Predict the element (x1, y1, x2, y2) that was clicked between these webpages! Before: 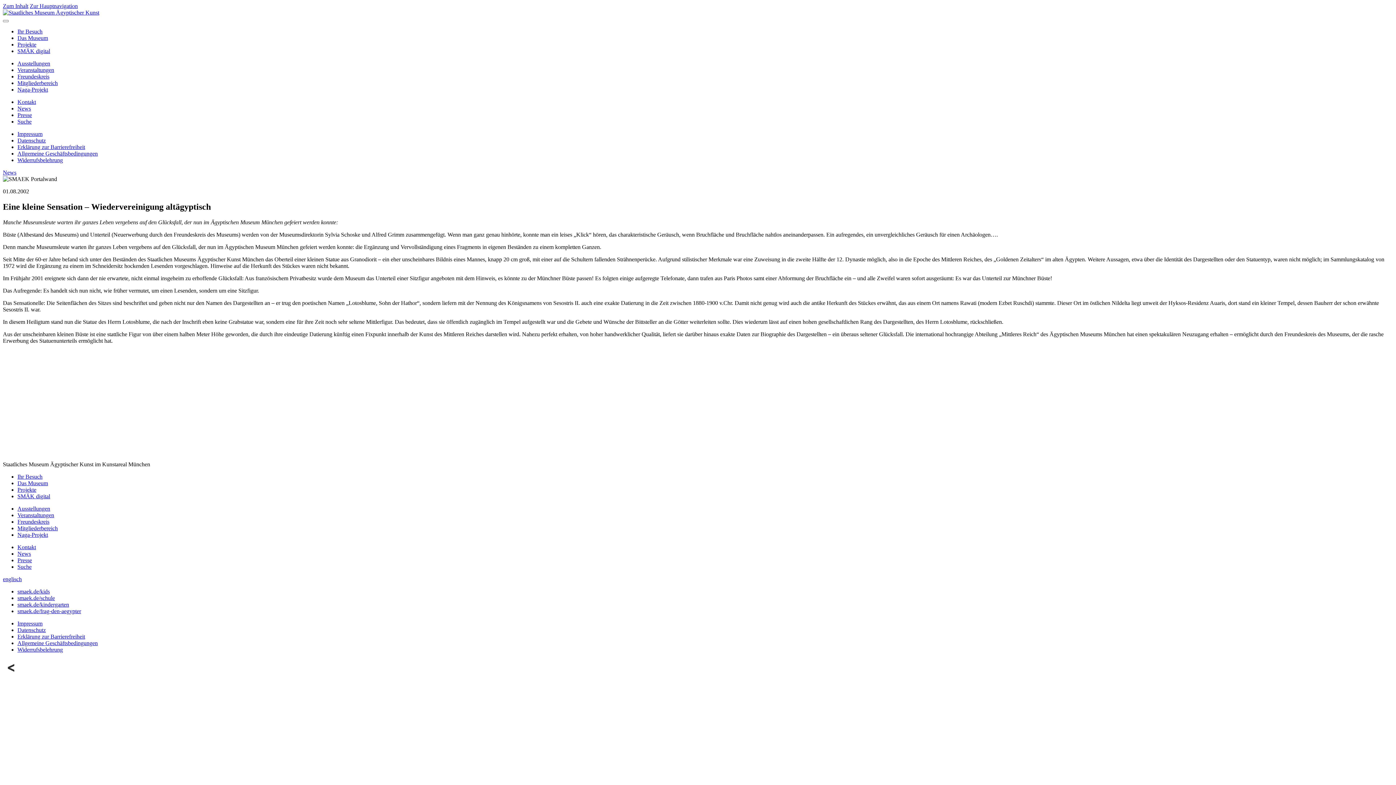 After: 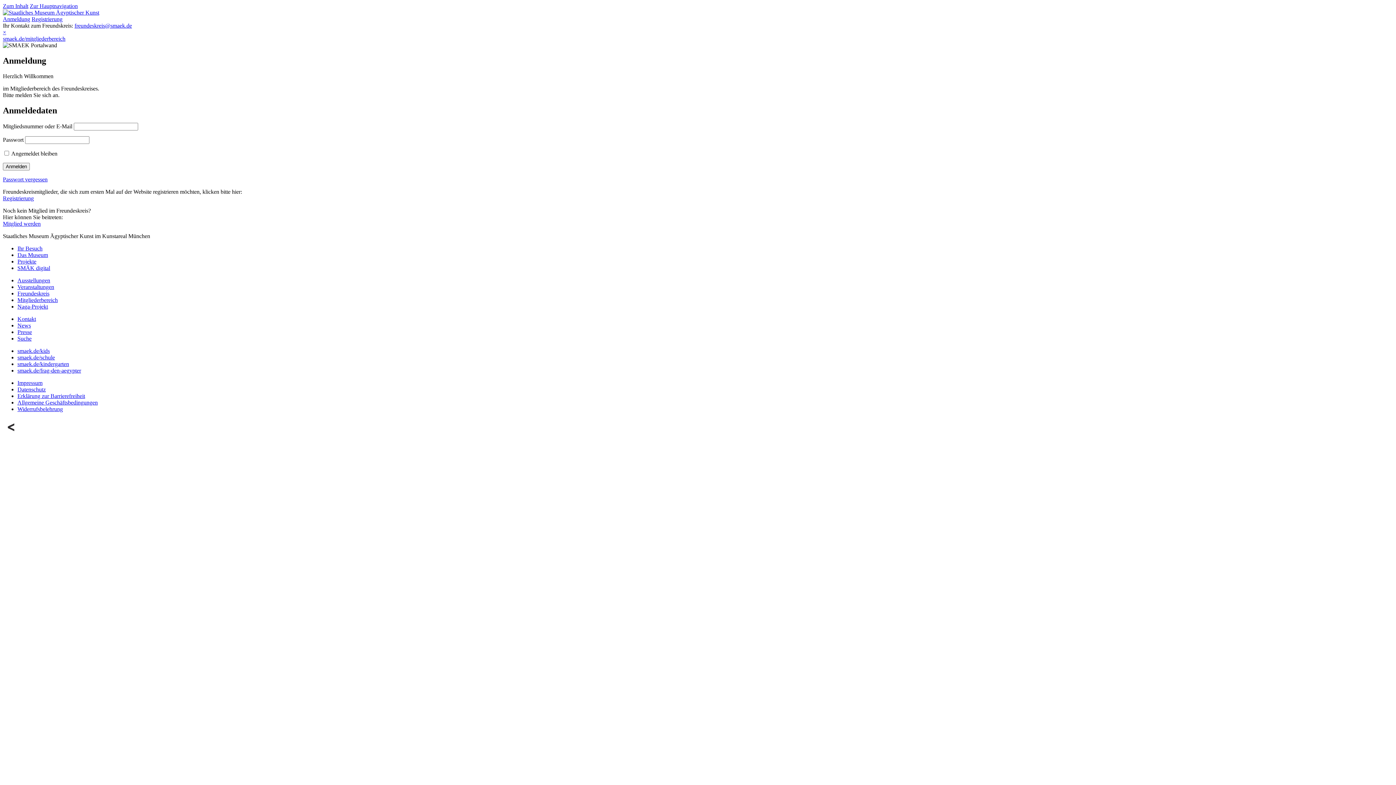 Action: bbox: (17, 525, 57, 531) label: Mitgliederbereich